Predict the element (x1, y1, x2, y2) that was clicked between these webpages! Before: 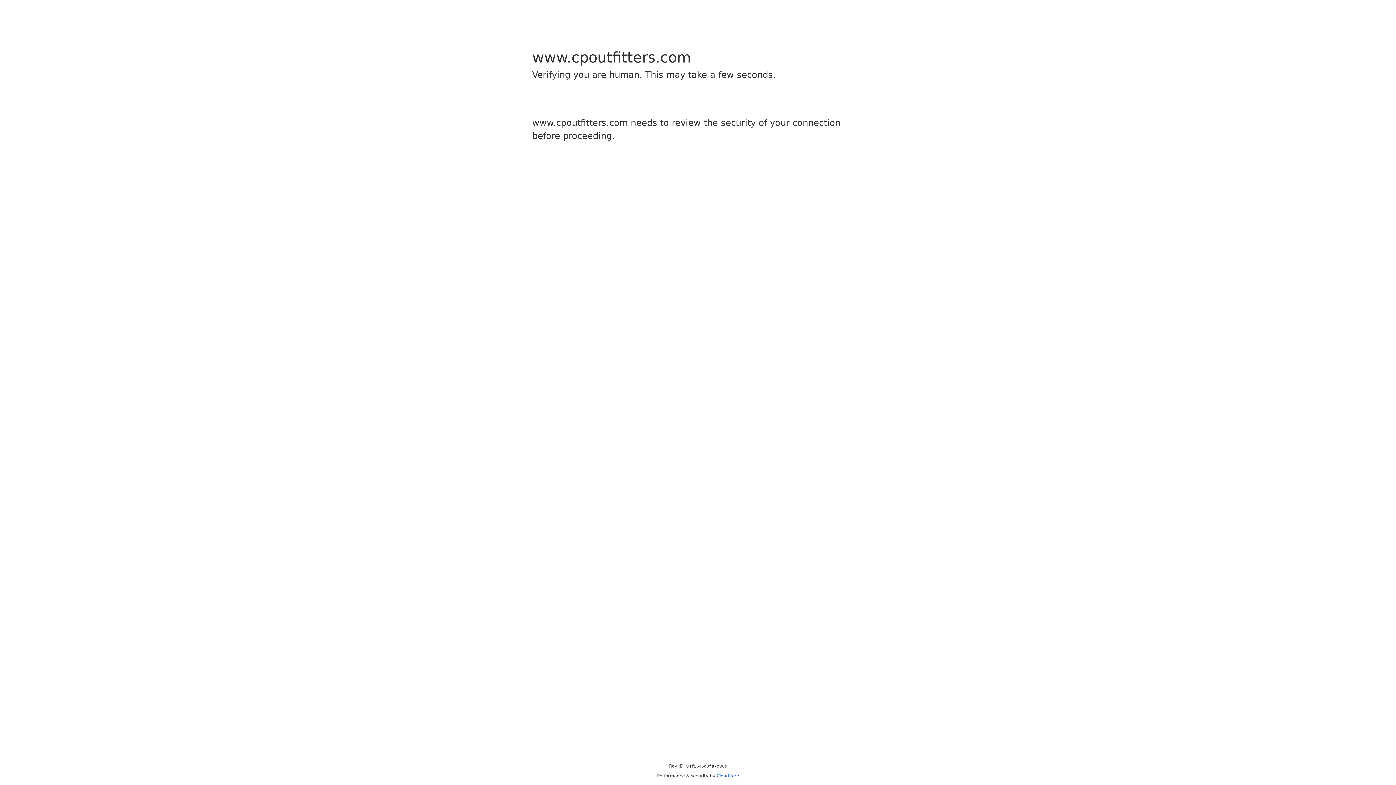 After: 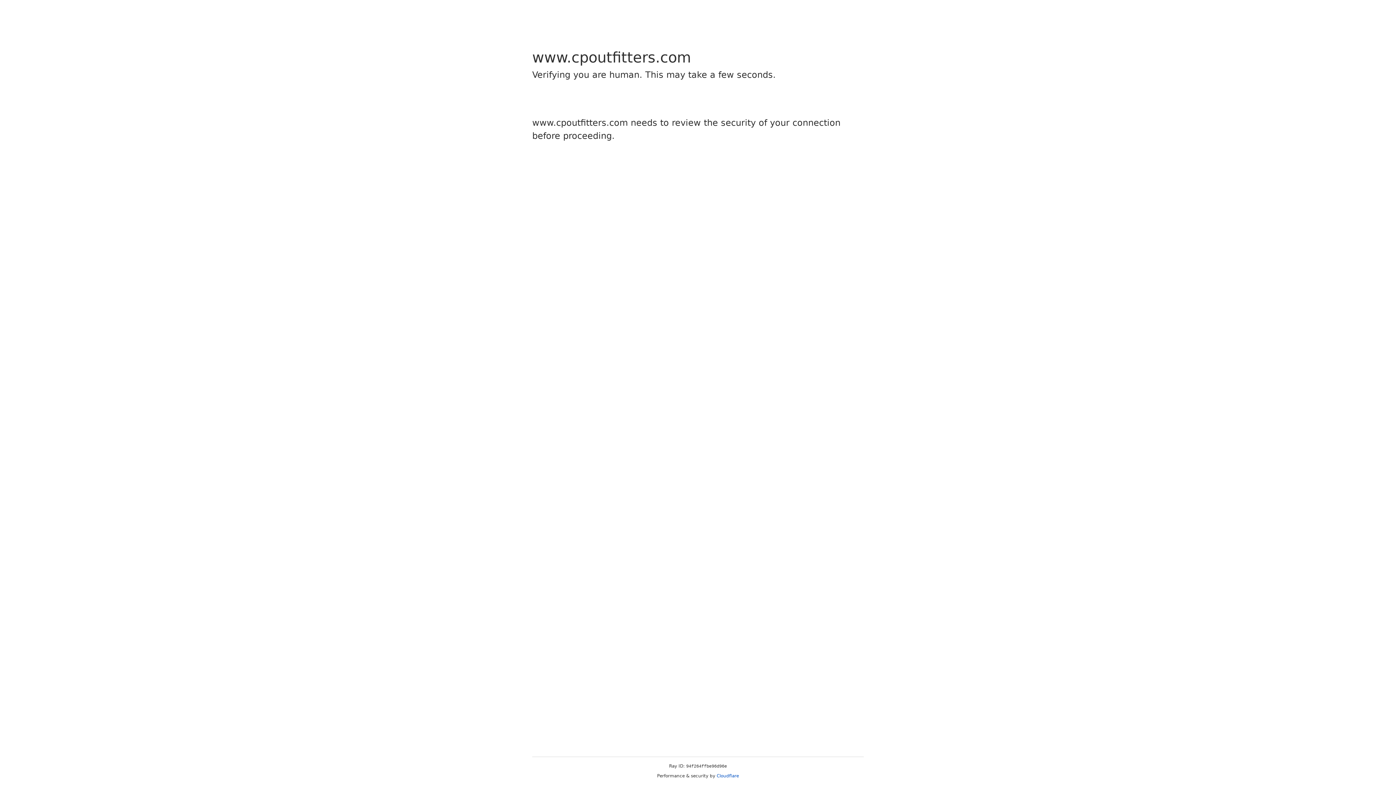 Action: bbox: (716, 773, 739, 778) label: Cloudflare